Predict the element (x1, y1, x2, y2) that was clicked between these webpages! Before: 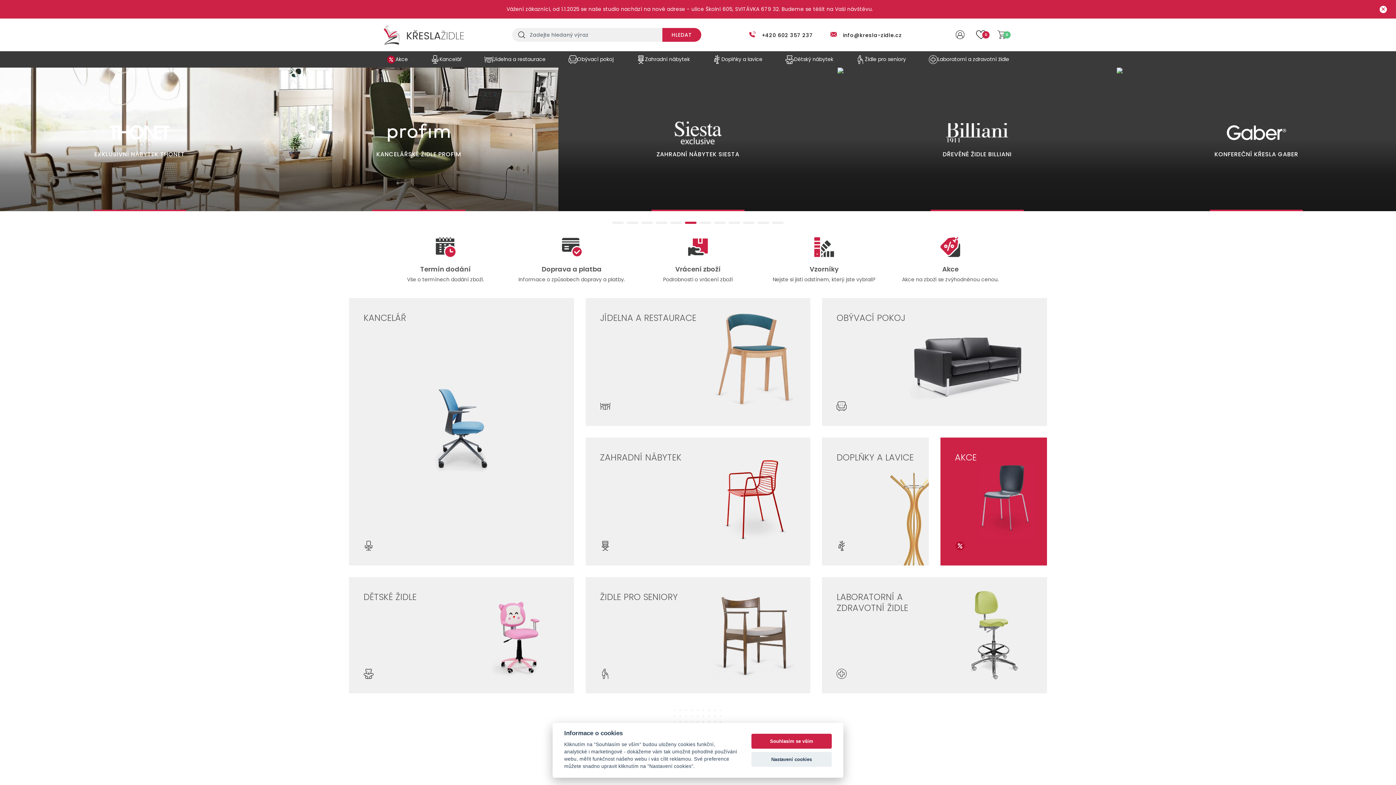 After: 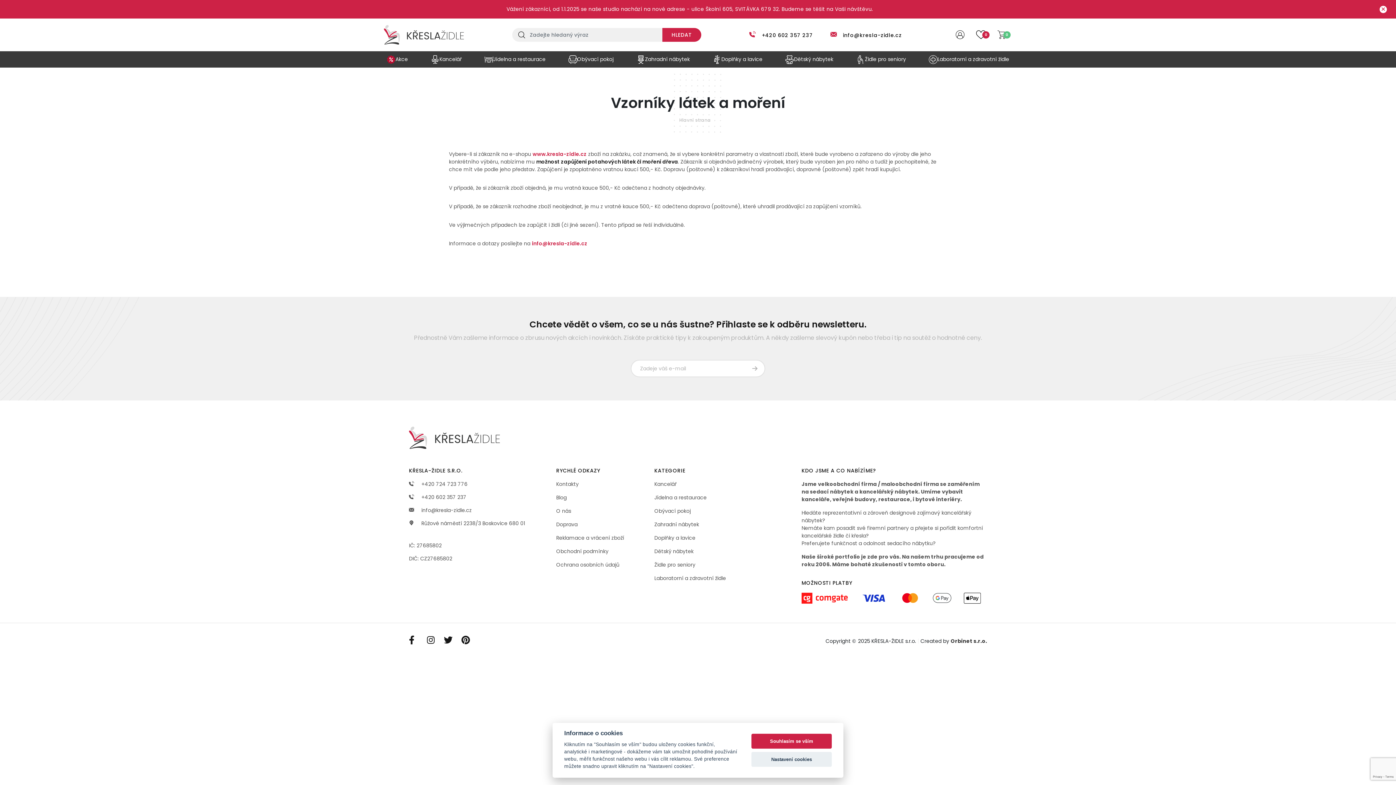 Action: bbox: (762, 234, 886, 289) label: Vzorníky

Nejste si jisti odstínem, který jste vybrali?